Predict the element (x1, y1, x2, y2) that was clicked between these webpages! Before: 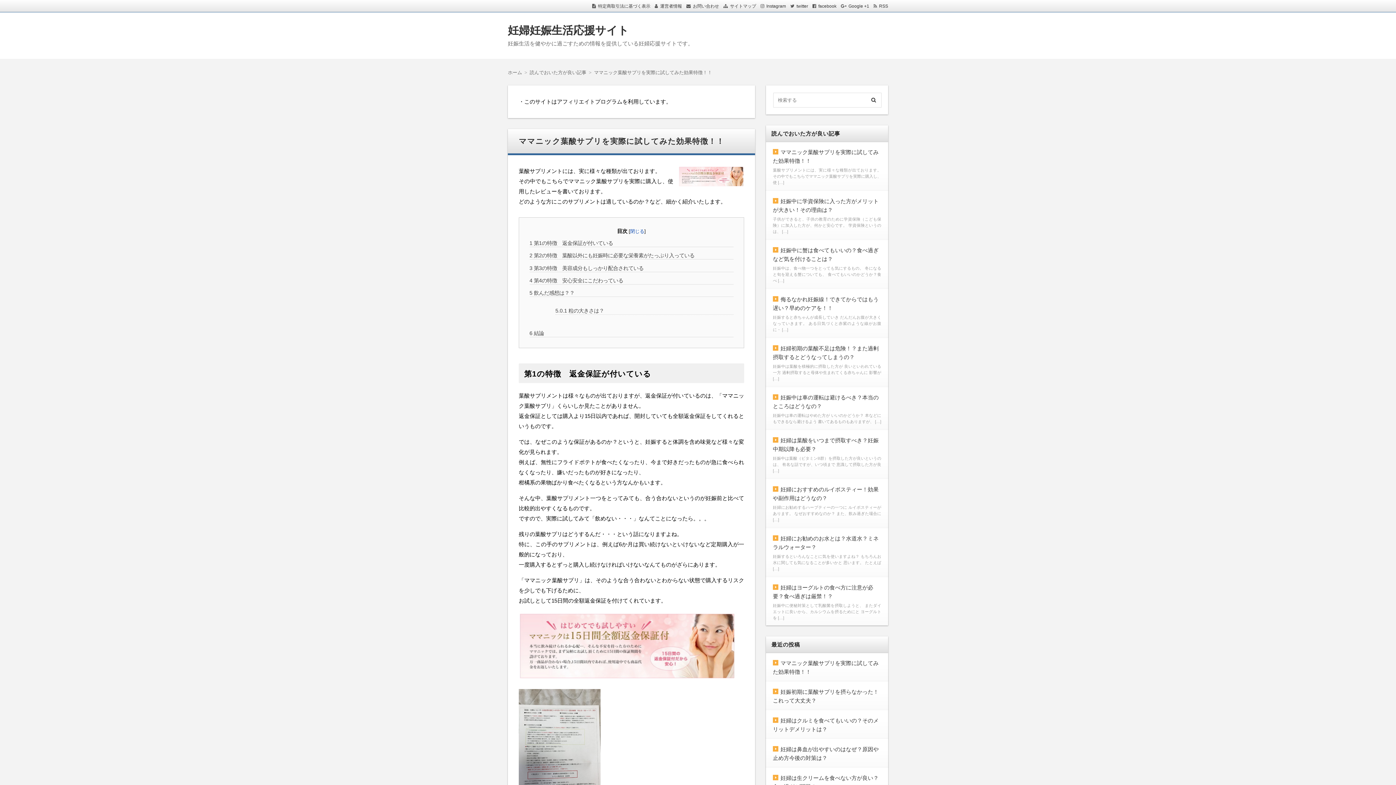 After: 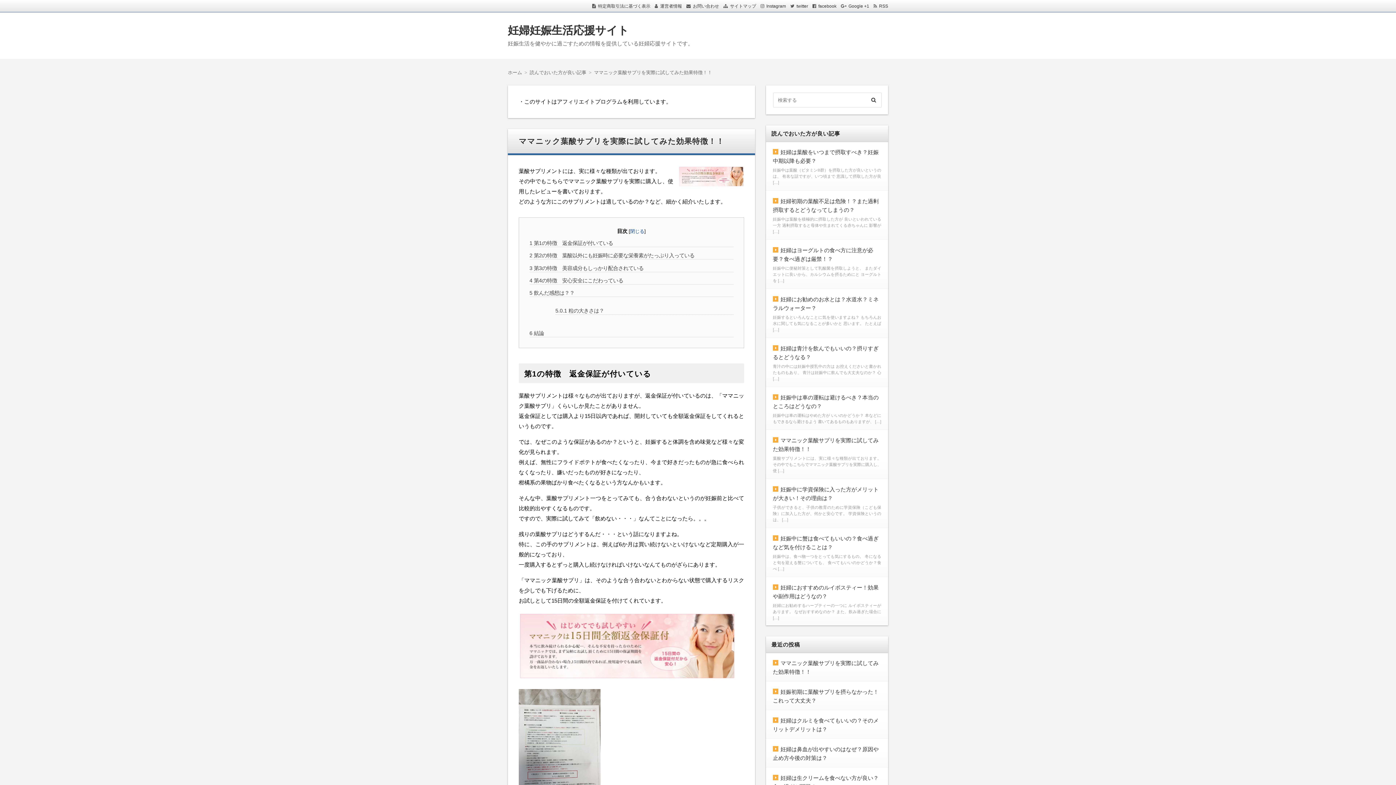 Action: label: 運営者情報 bbox: (654, 3, 682, 8)